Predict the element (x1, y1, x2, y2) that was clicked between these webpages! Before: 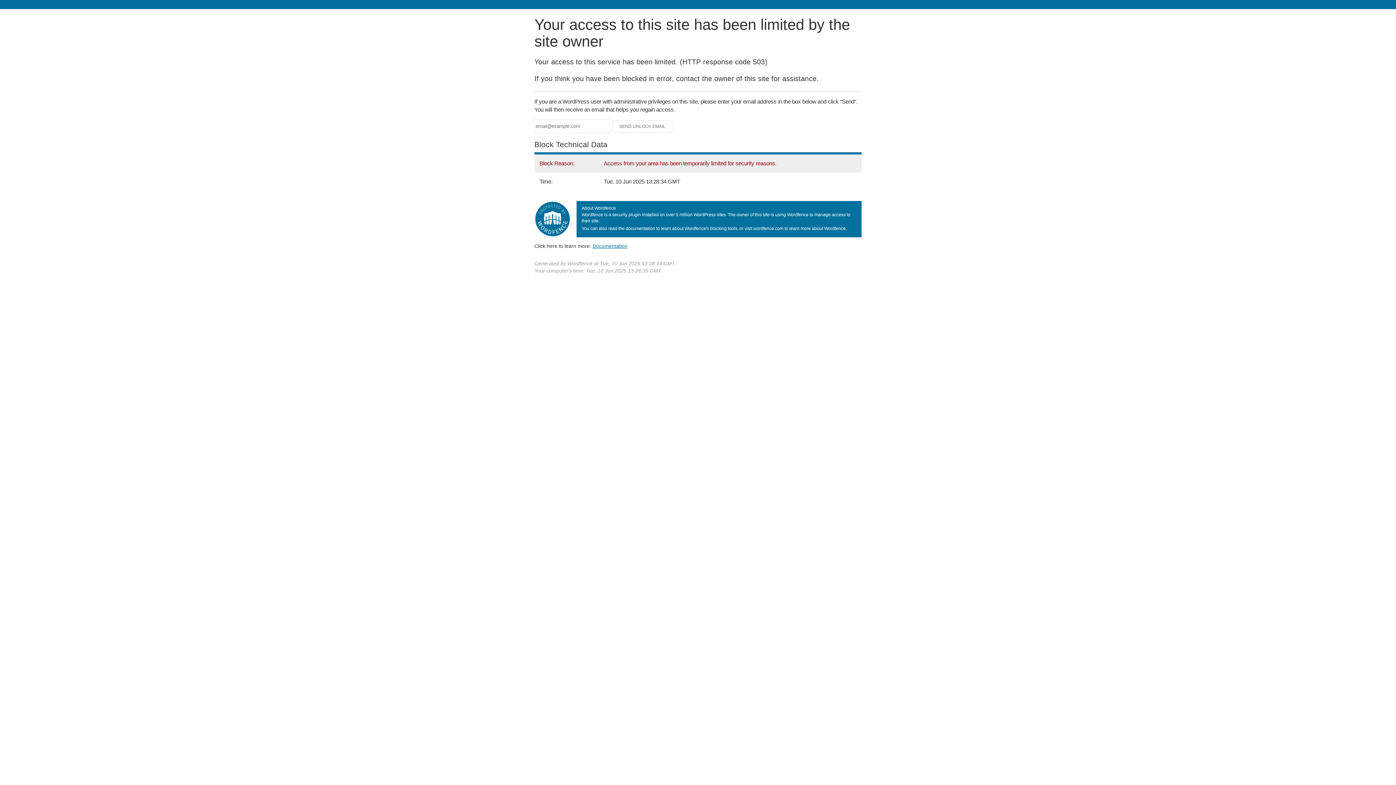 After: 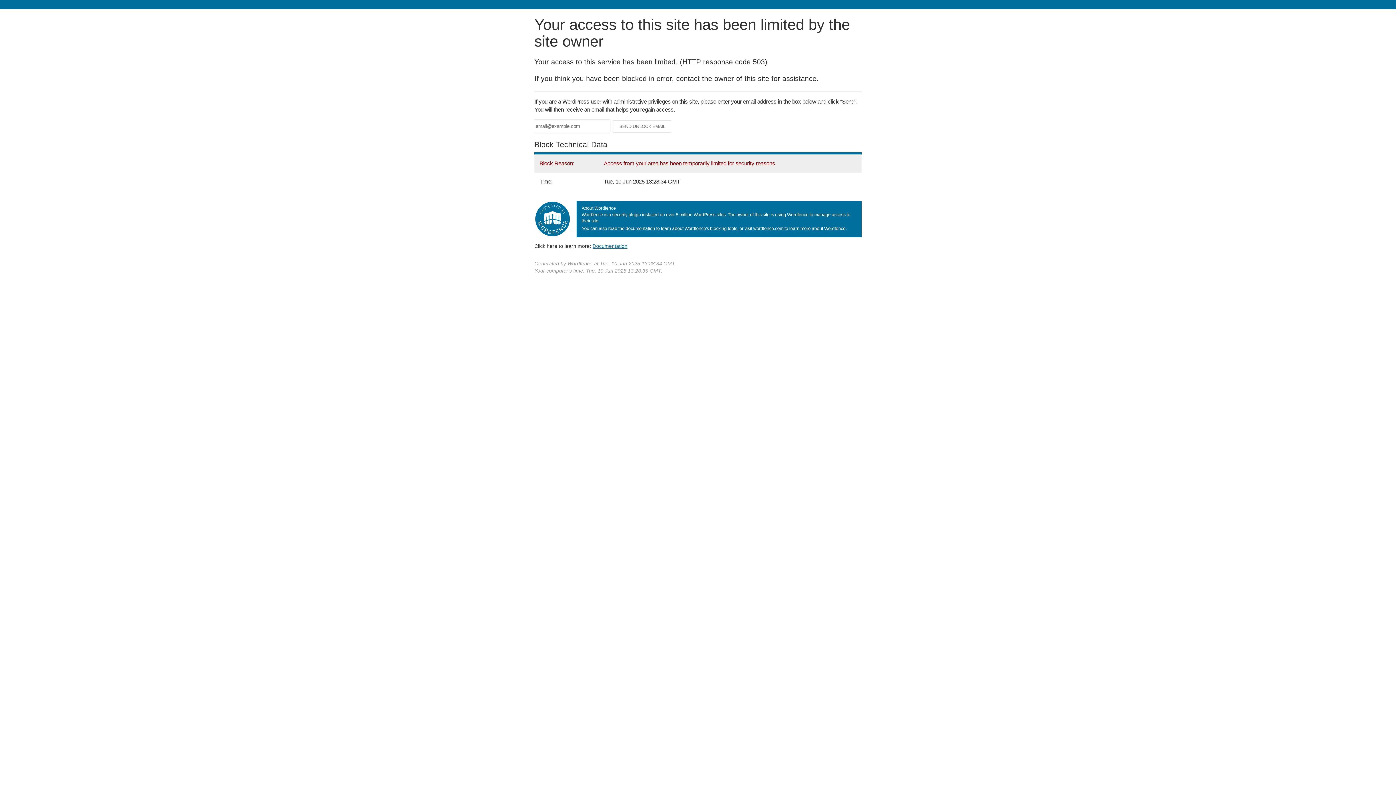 Action: label: Documentation bbox: (592, 243, 627, 248)